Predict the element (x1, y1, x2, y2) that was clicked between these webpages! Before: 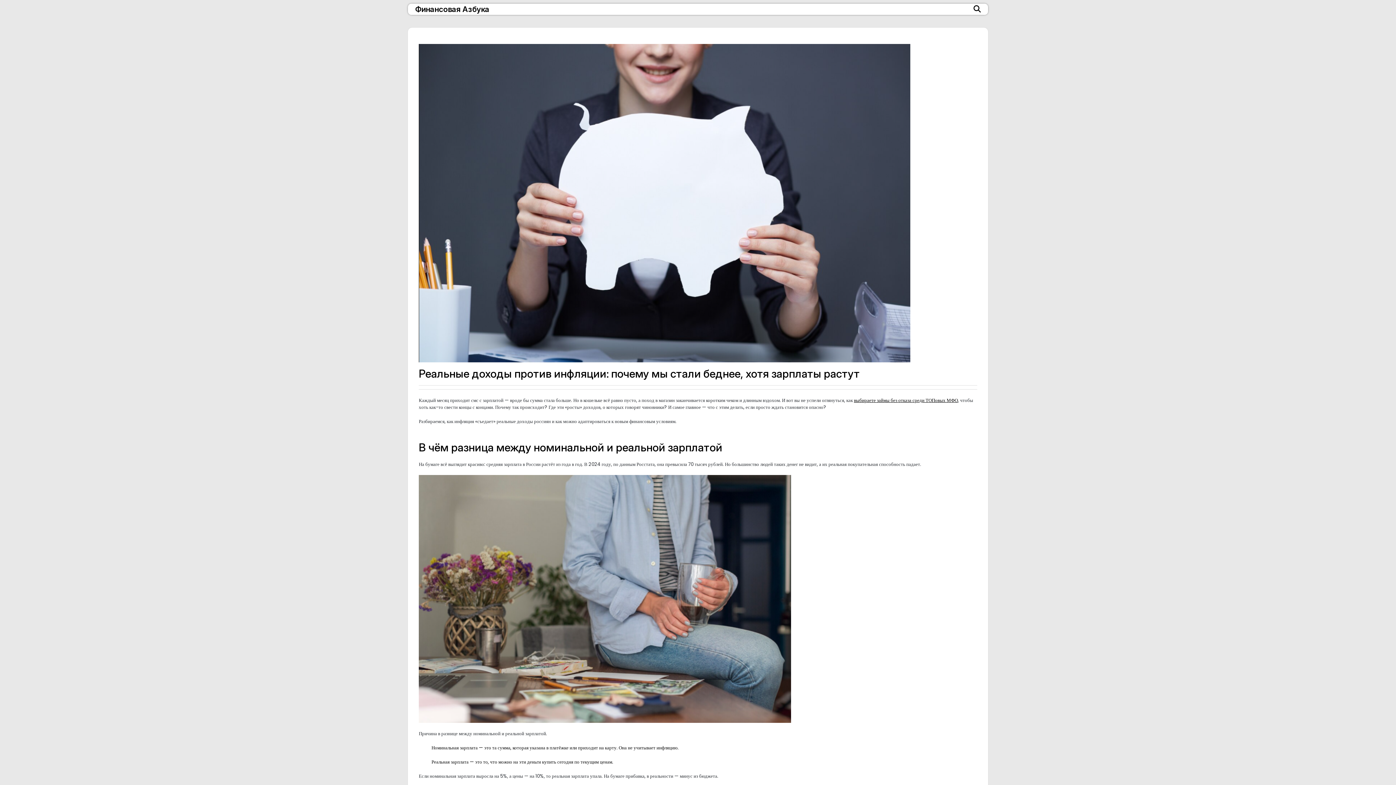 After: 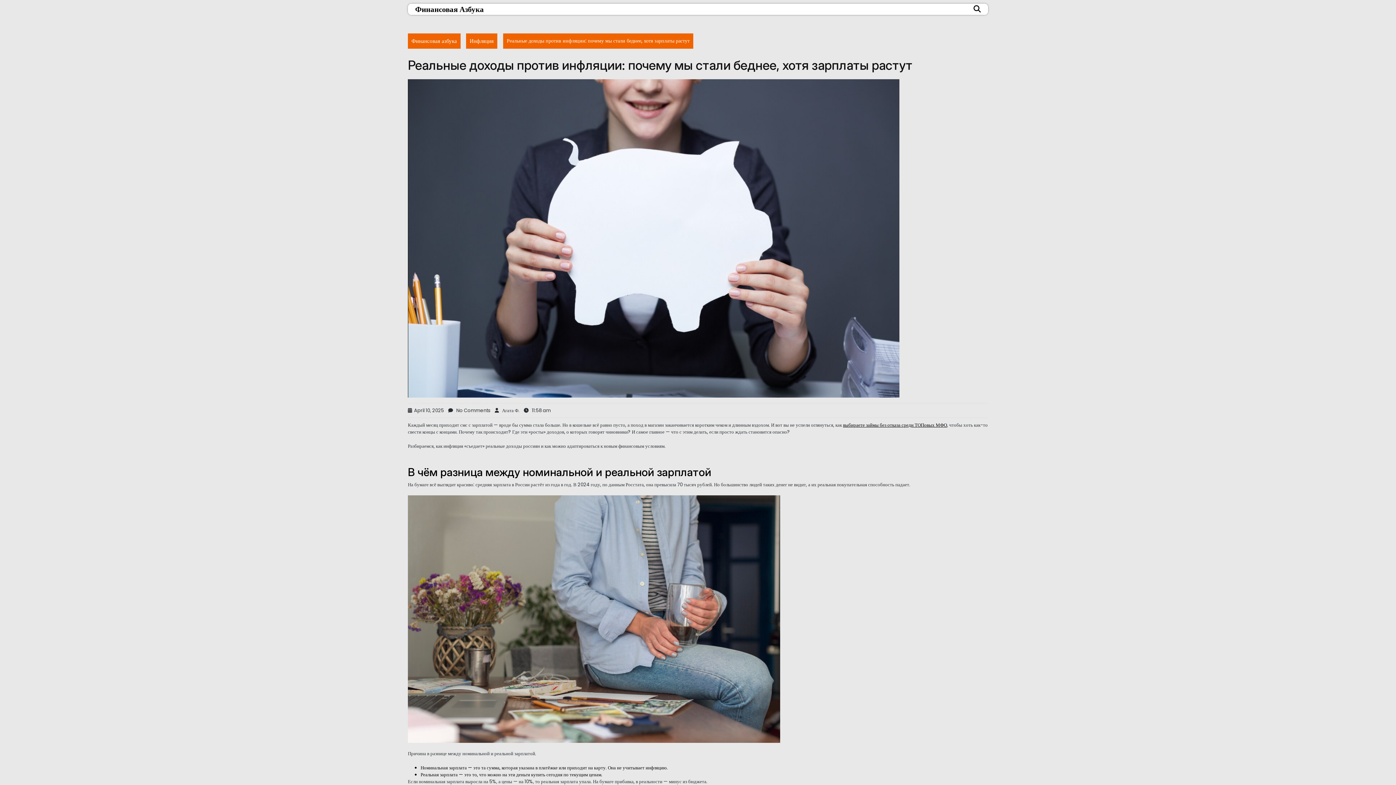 Action: label: Реальные доходы против инфляции: почему мы стали беднее, хотя зарплаты растут bbox: (418, 367, 860, 380)